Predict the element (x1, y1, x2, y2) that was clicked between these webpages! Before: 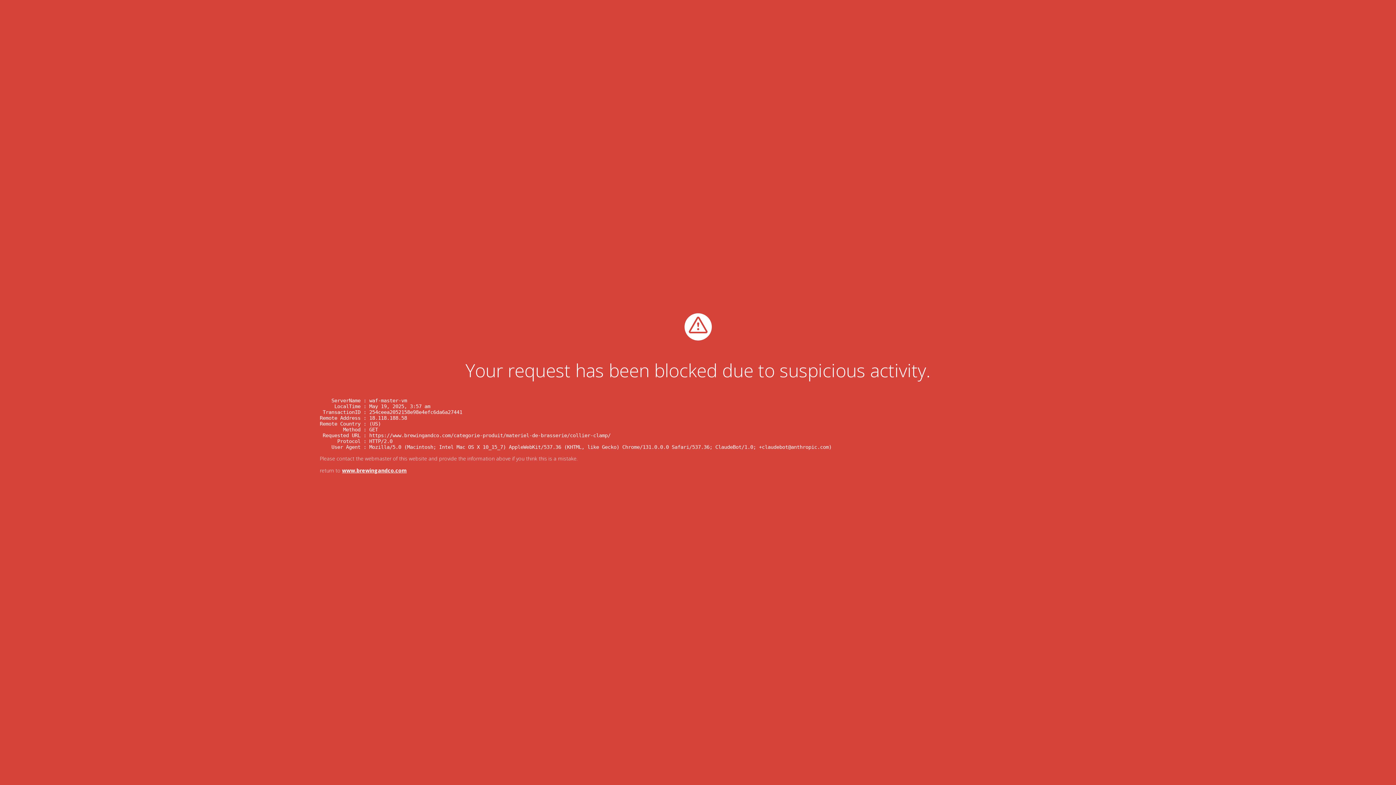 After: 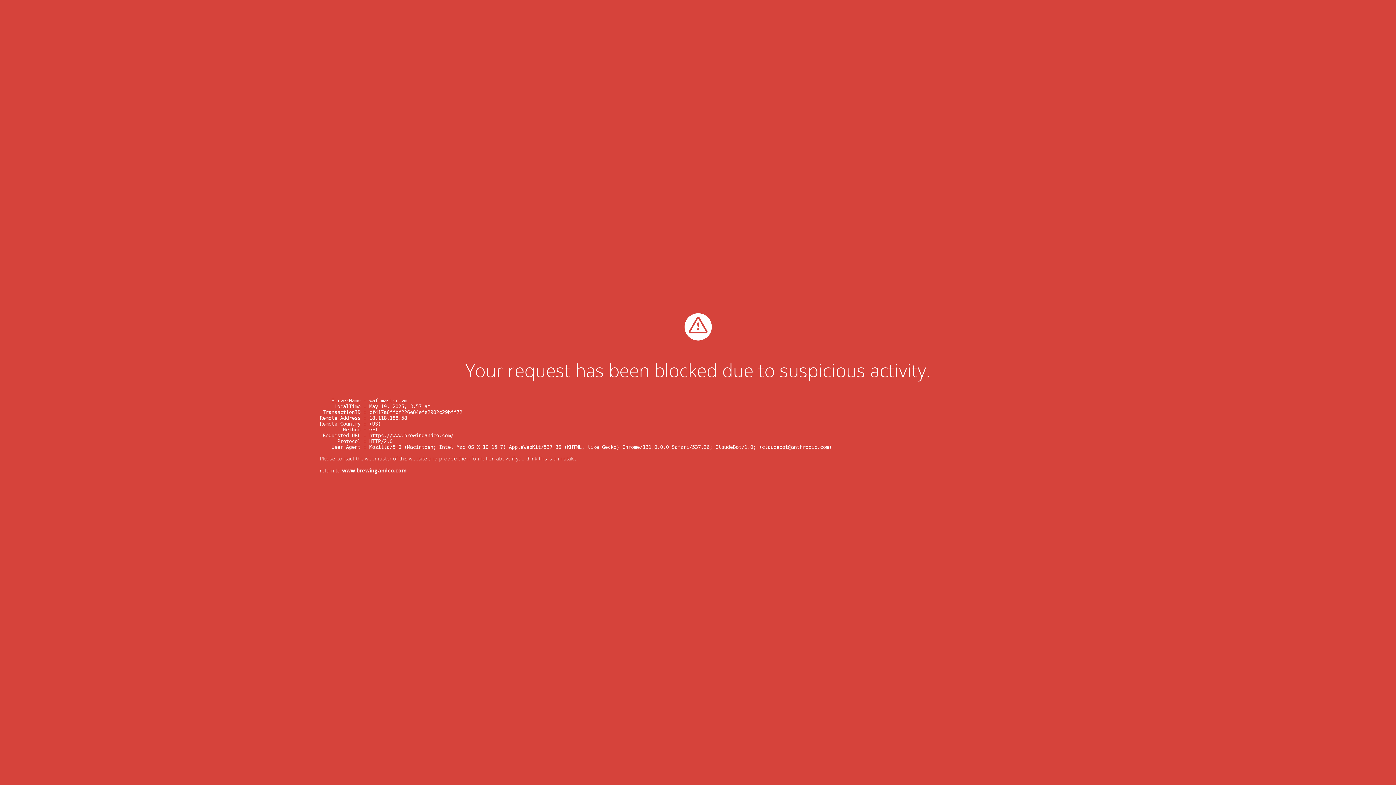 Action: label: www.brewingandco.com bbox: (342, 467, 406, 474)